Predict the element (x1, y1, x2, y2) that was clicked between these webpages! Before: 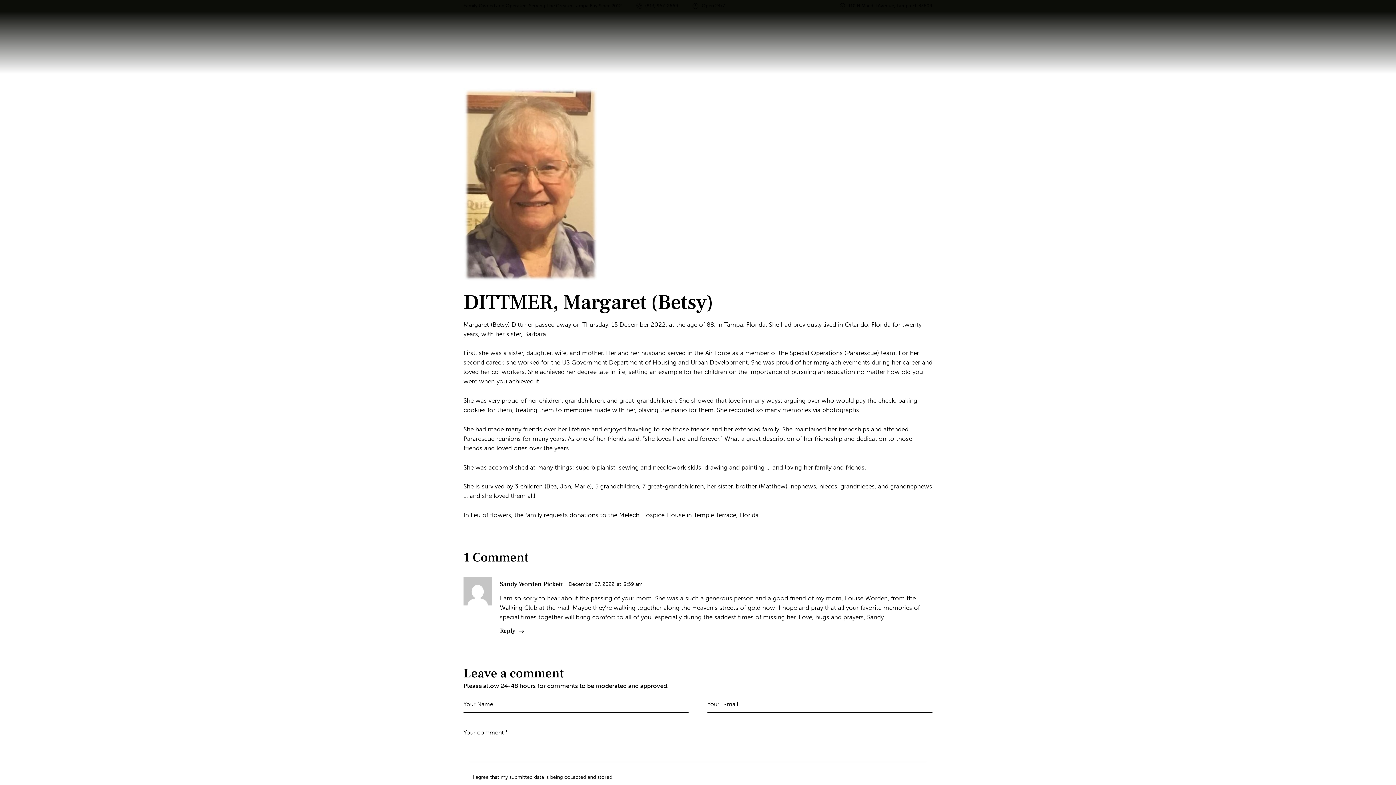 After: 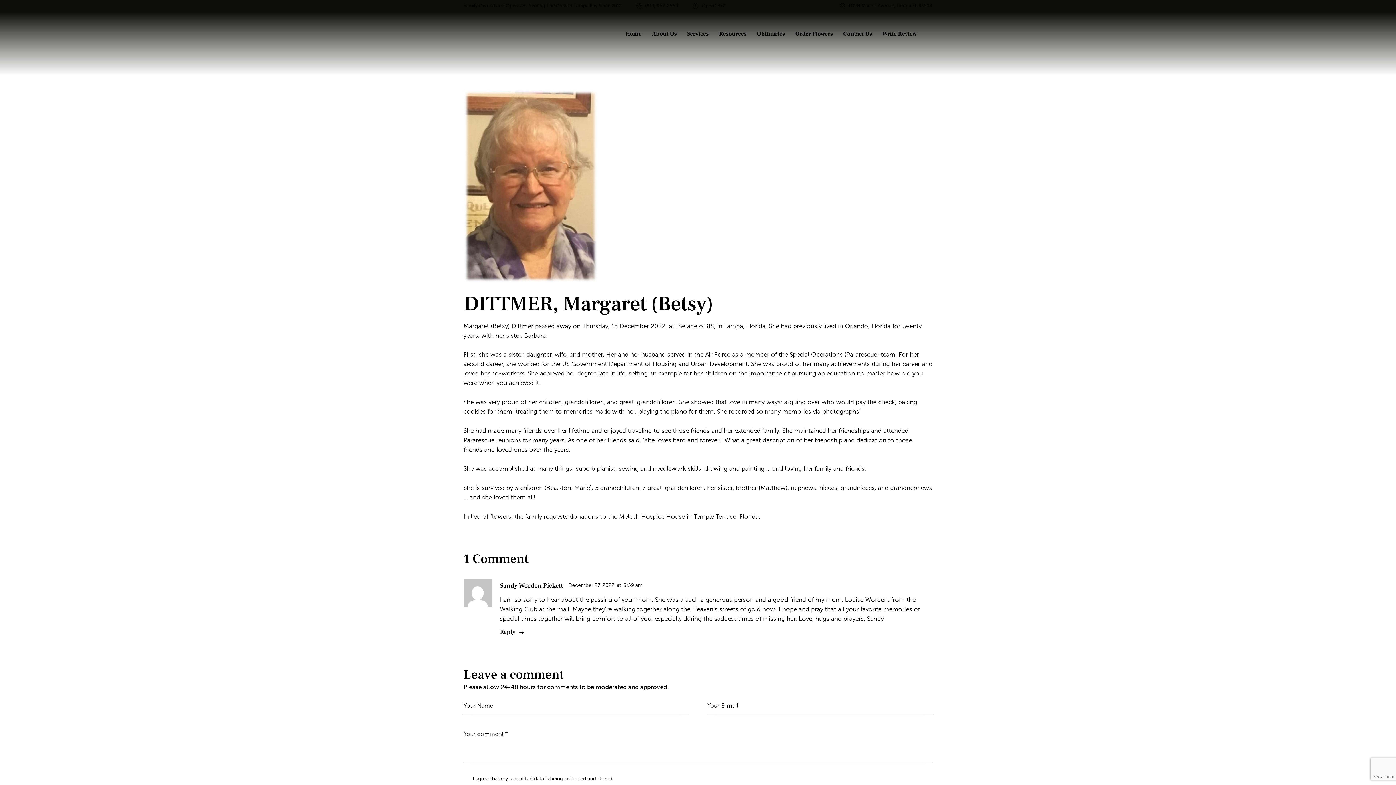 Action: label: Open 24/7 bbox: (692, 2, 725, 9)